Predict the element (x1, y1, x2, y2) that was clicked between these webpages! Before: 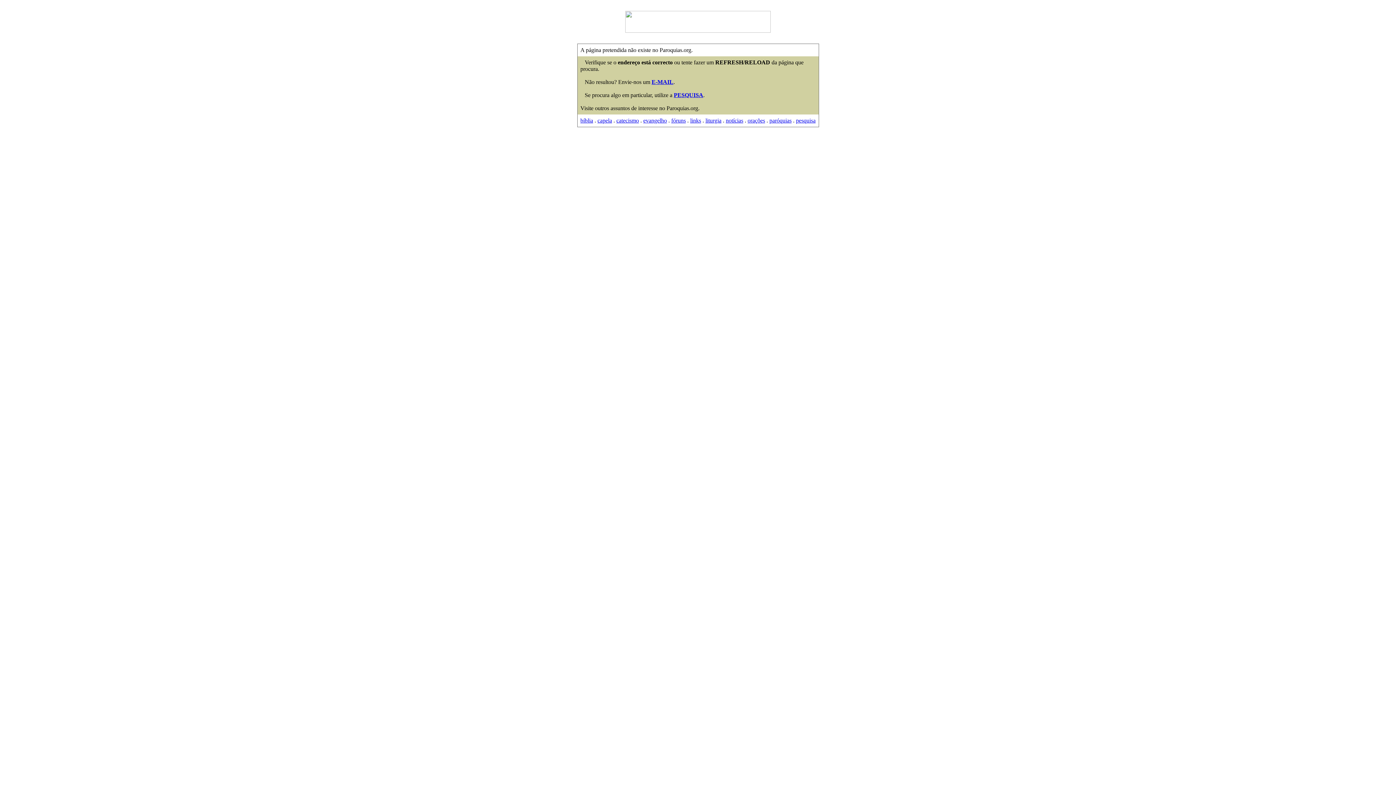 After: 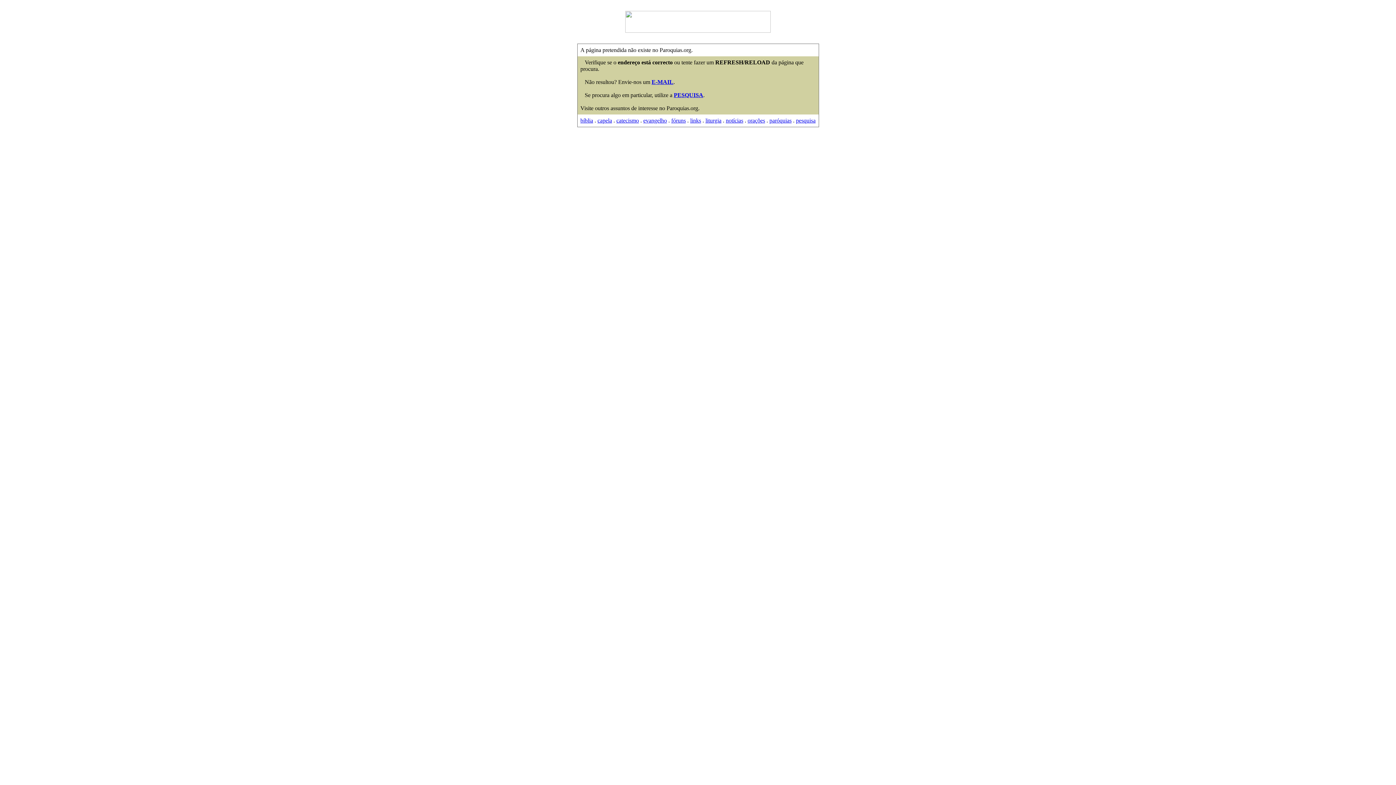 Action: bbox: (671, 117, 686, 123) label: fóruns